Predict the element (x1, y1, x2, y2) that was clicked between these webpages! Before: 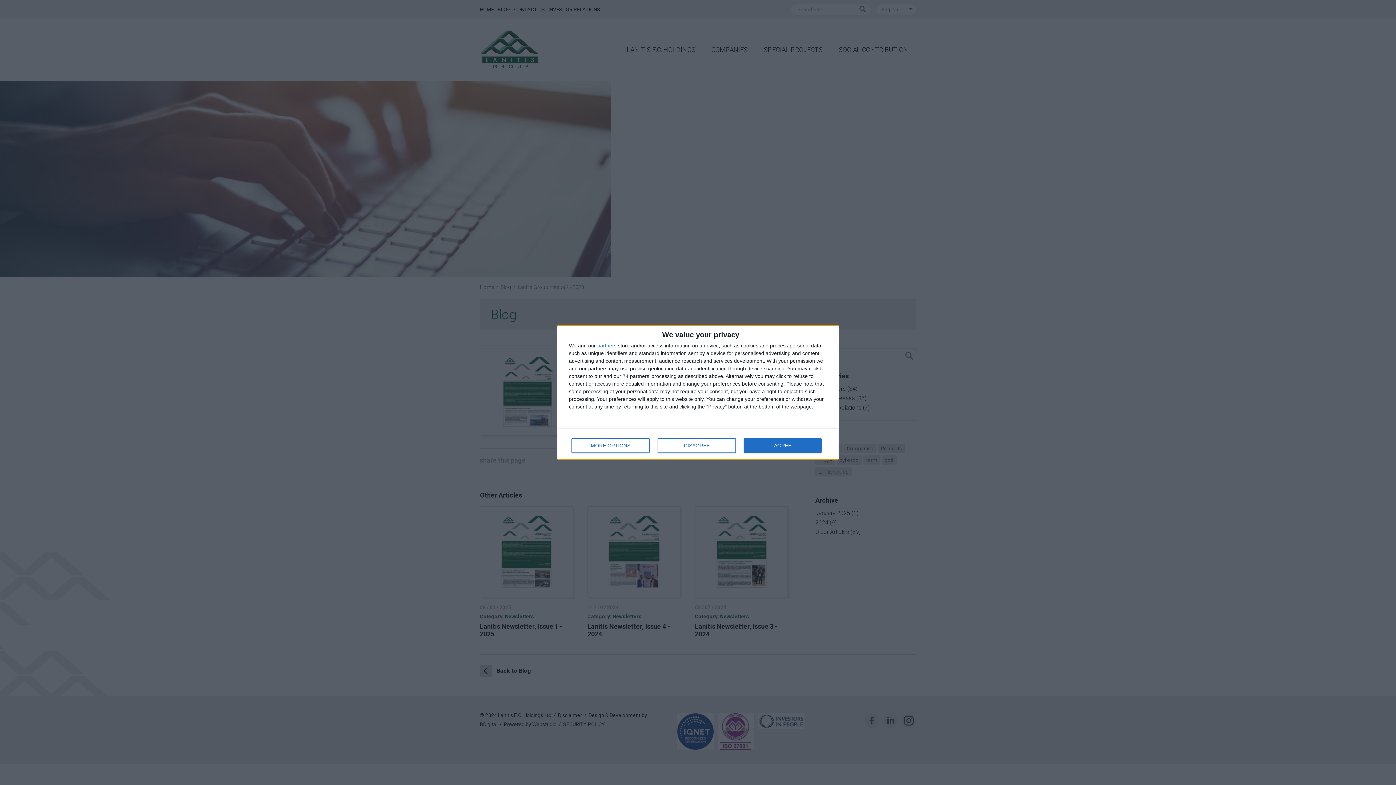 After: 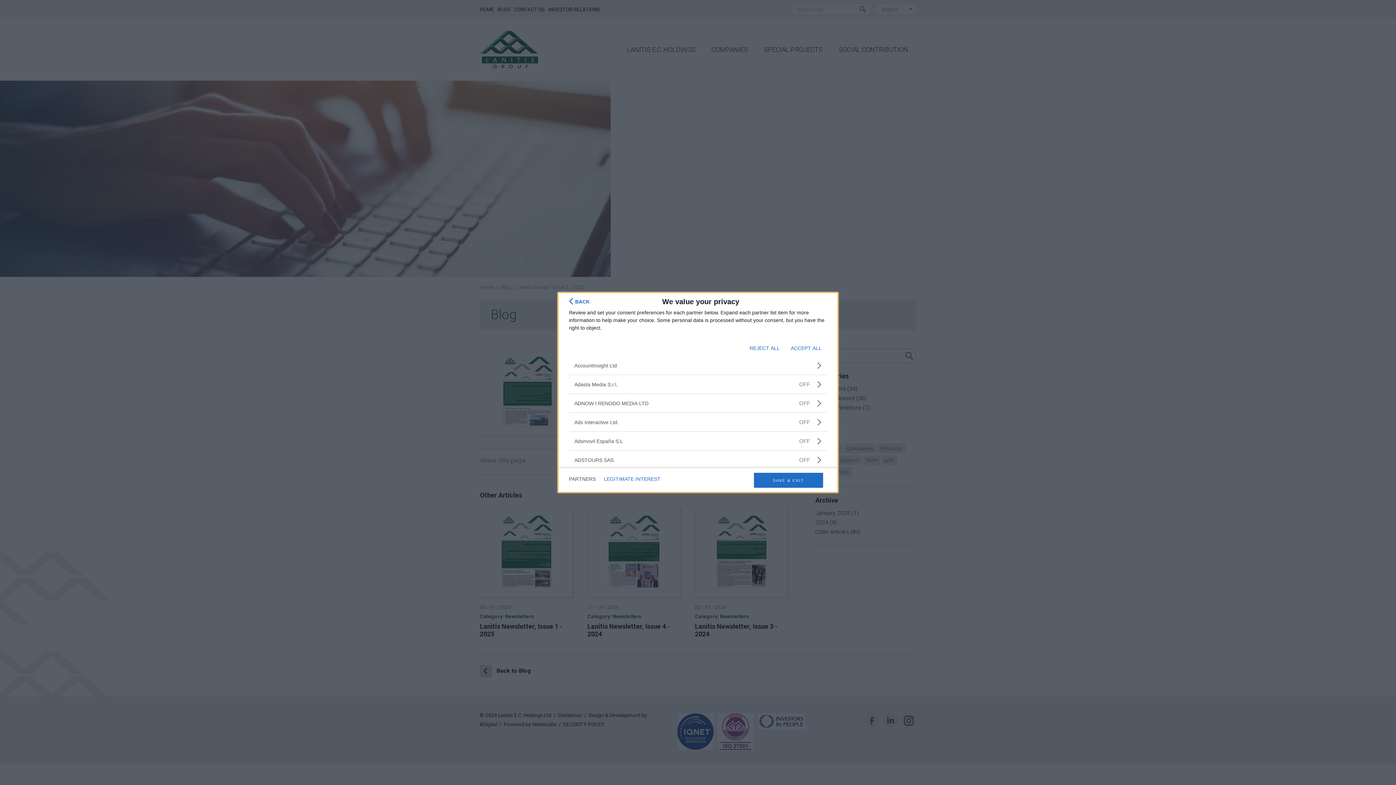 Action: bbox: (597, 343, 616, 348) label: partners